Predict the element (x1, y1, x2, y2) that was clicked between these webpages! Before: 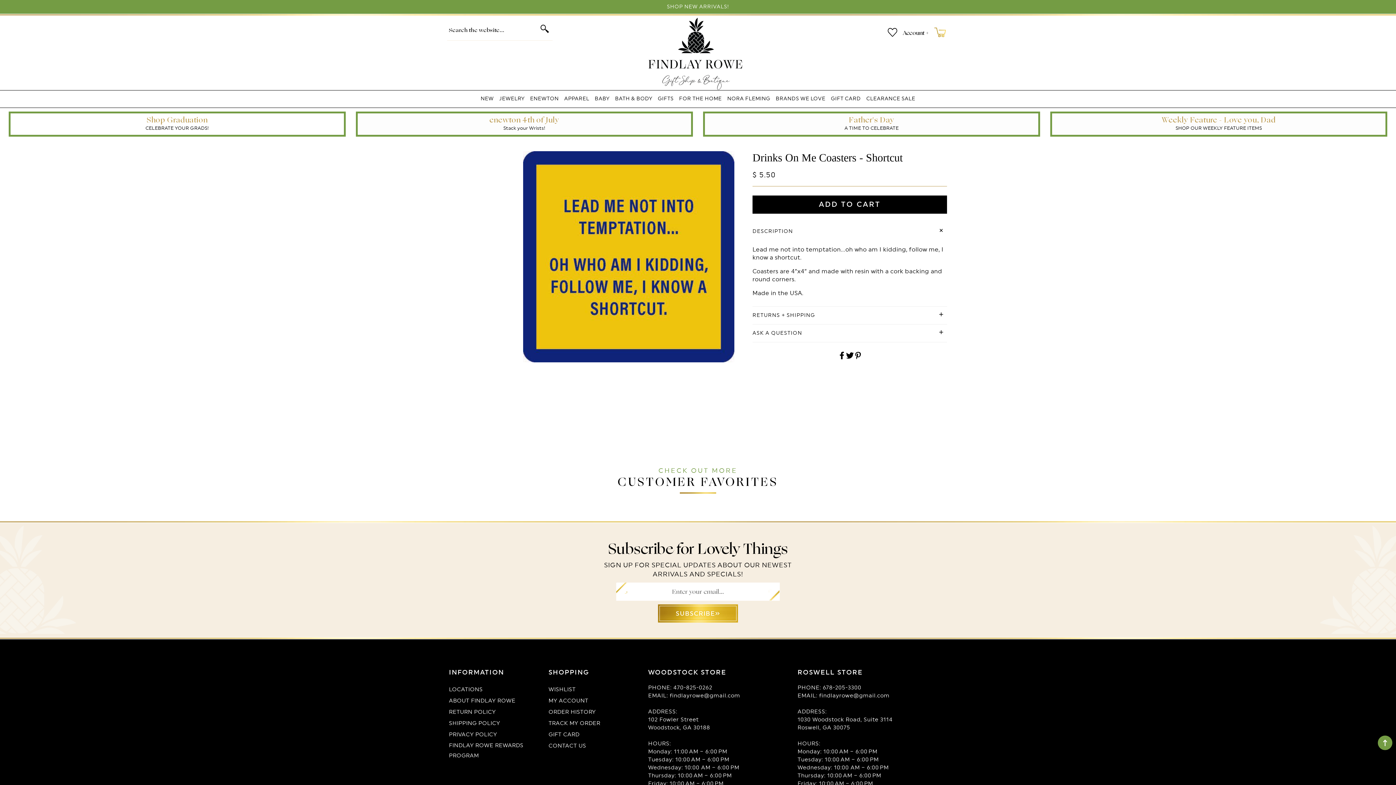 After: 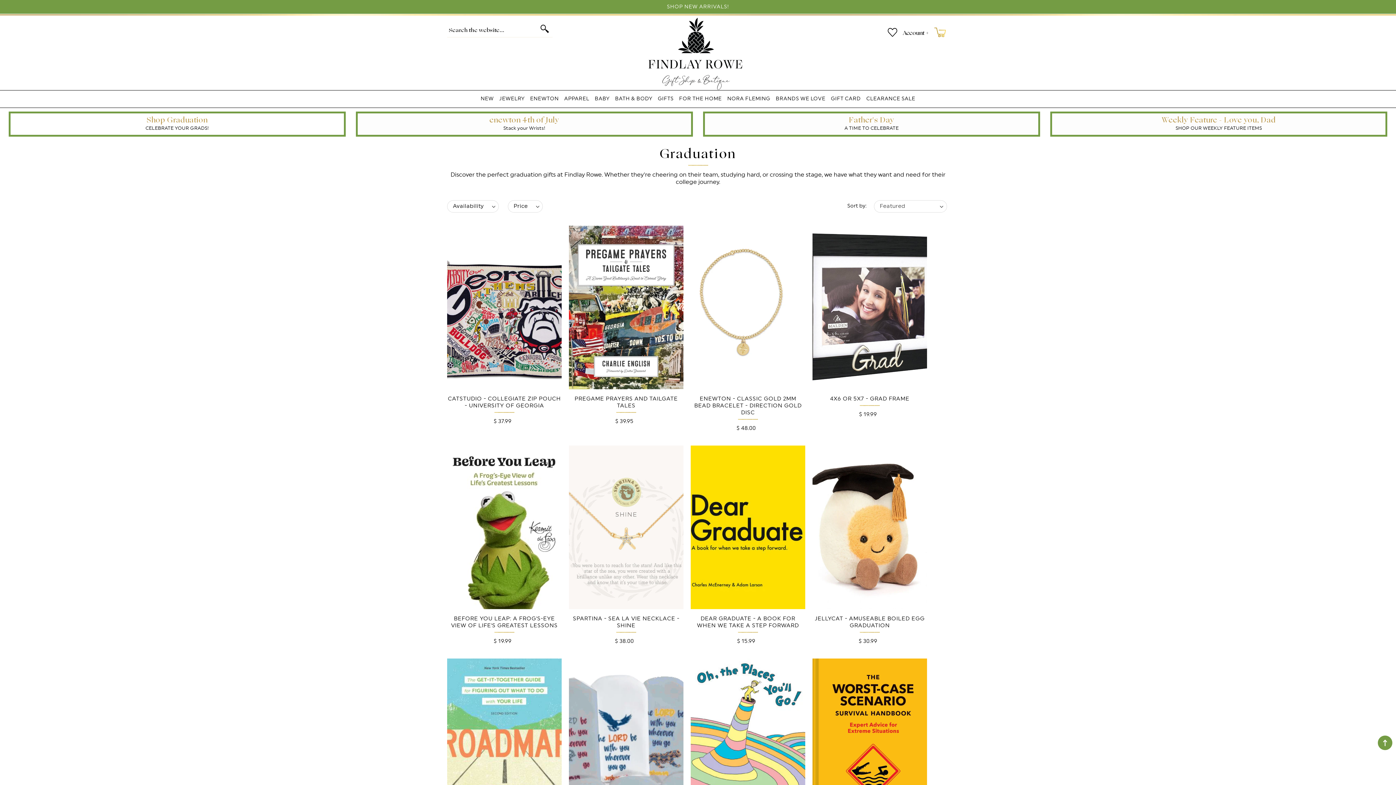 Action: bbox: (5, 111, 349, 136) label: Shop Graduation
CELEBRATE YOUR GRADS!